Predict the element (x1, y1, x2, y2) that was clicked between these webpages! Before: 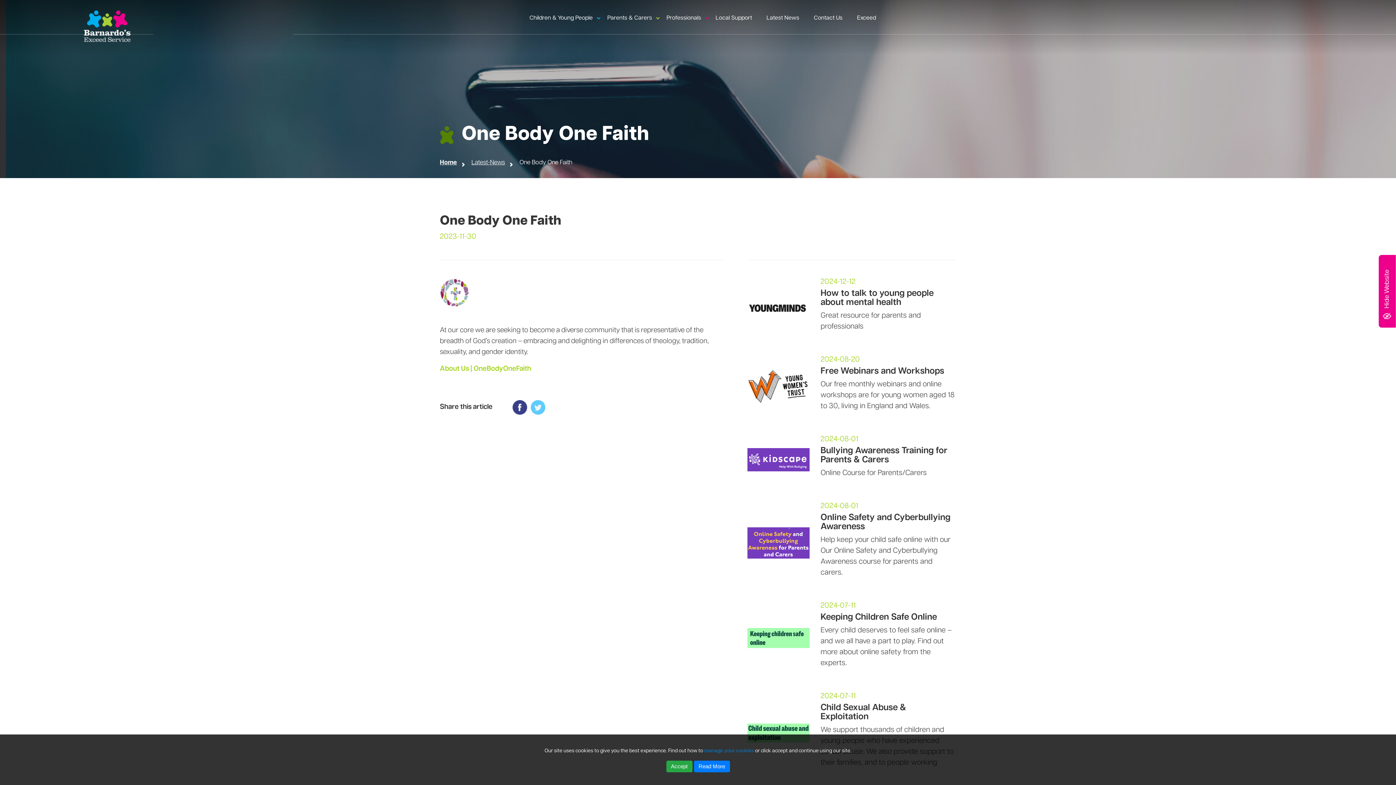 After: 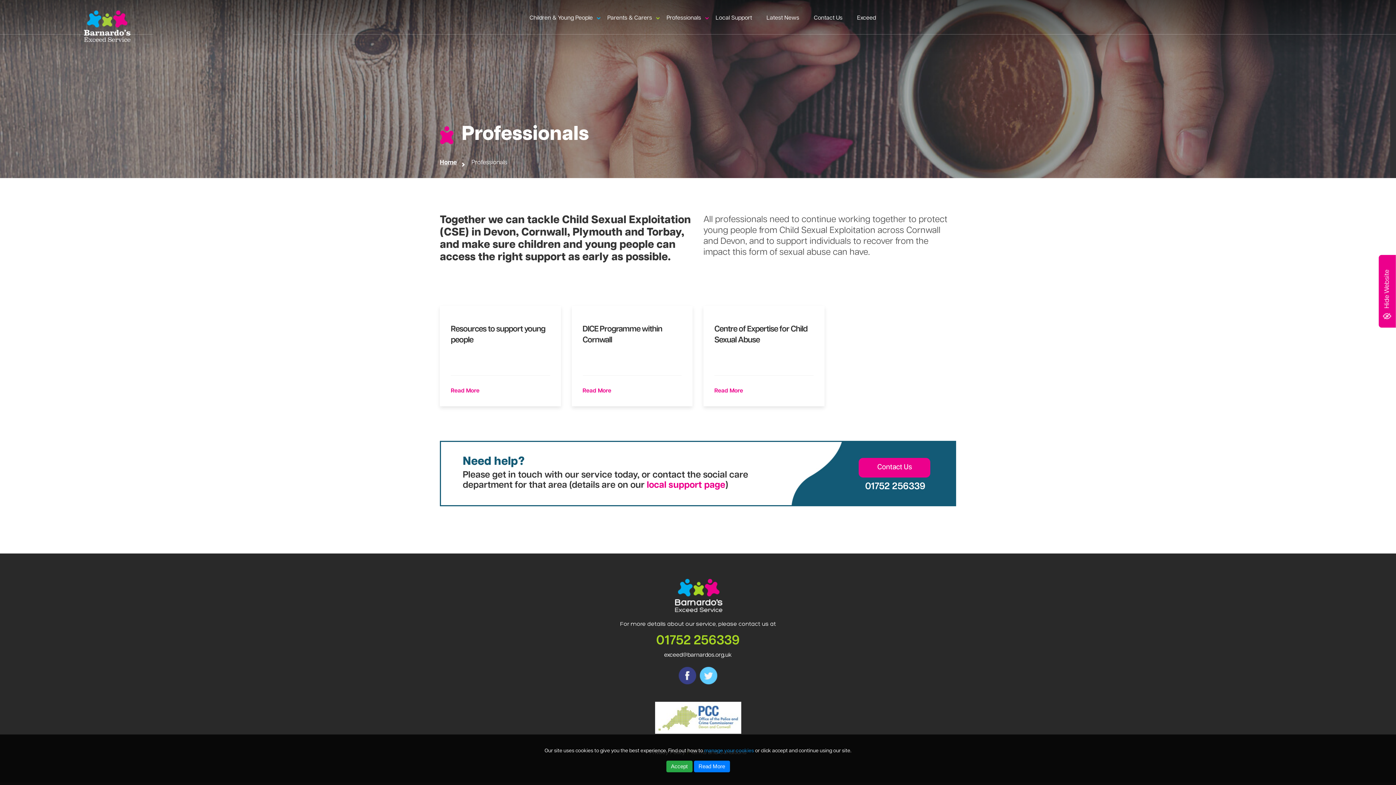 Action: bbox: (666, 13, 701, 22) label: Professionals